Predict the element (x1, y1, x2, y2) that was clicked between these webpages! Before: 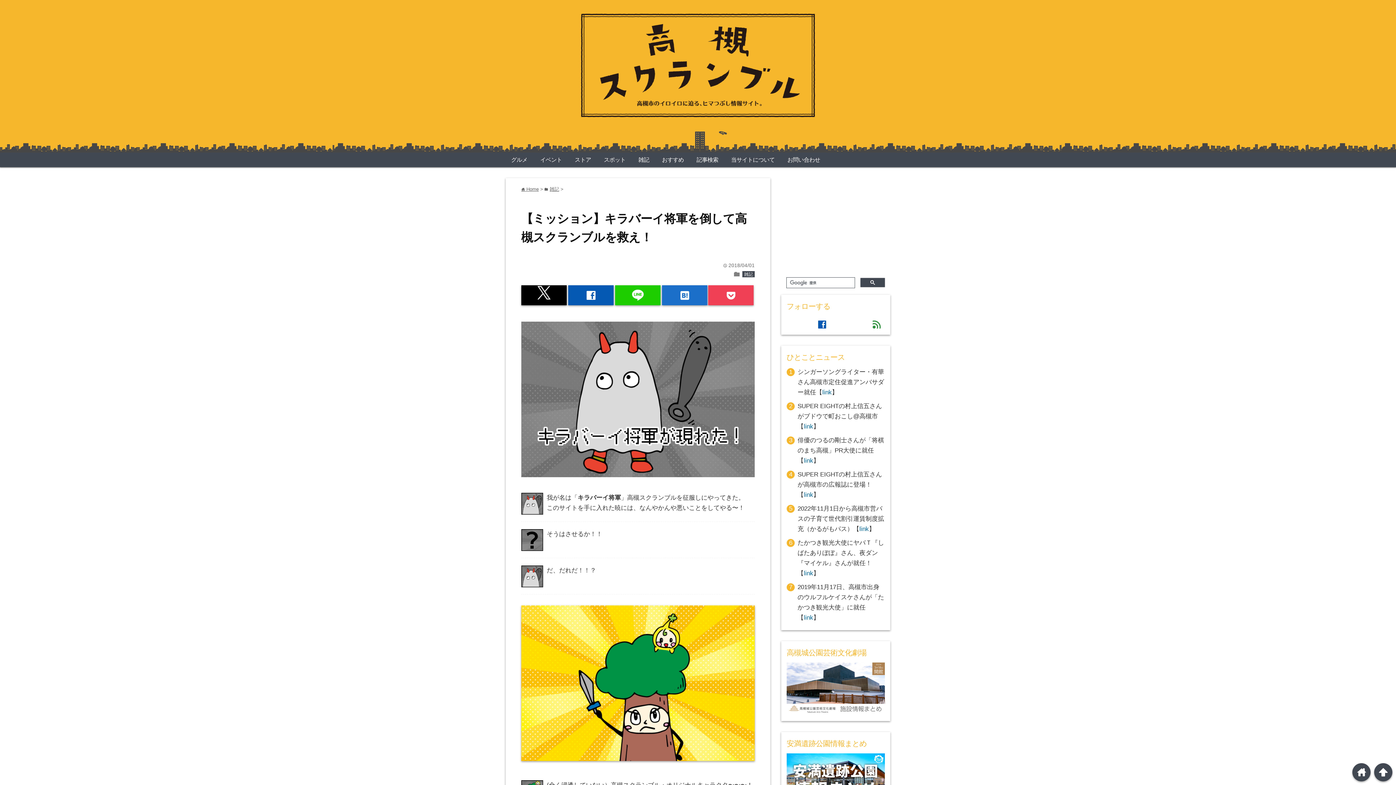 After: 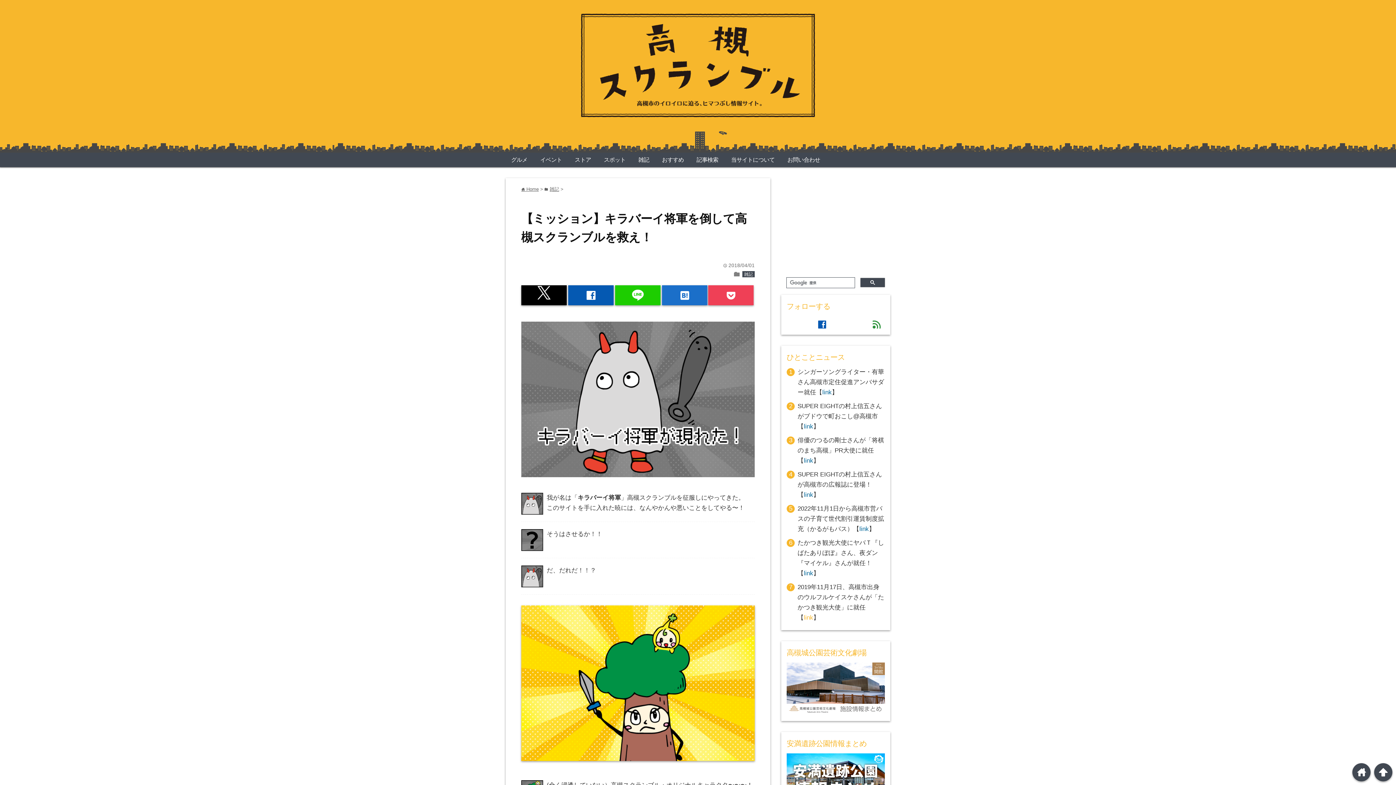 Action: bbox: (804, 614, 813, 621) label: link